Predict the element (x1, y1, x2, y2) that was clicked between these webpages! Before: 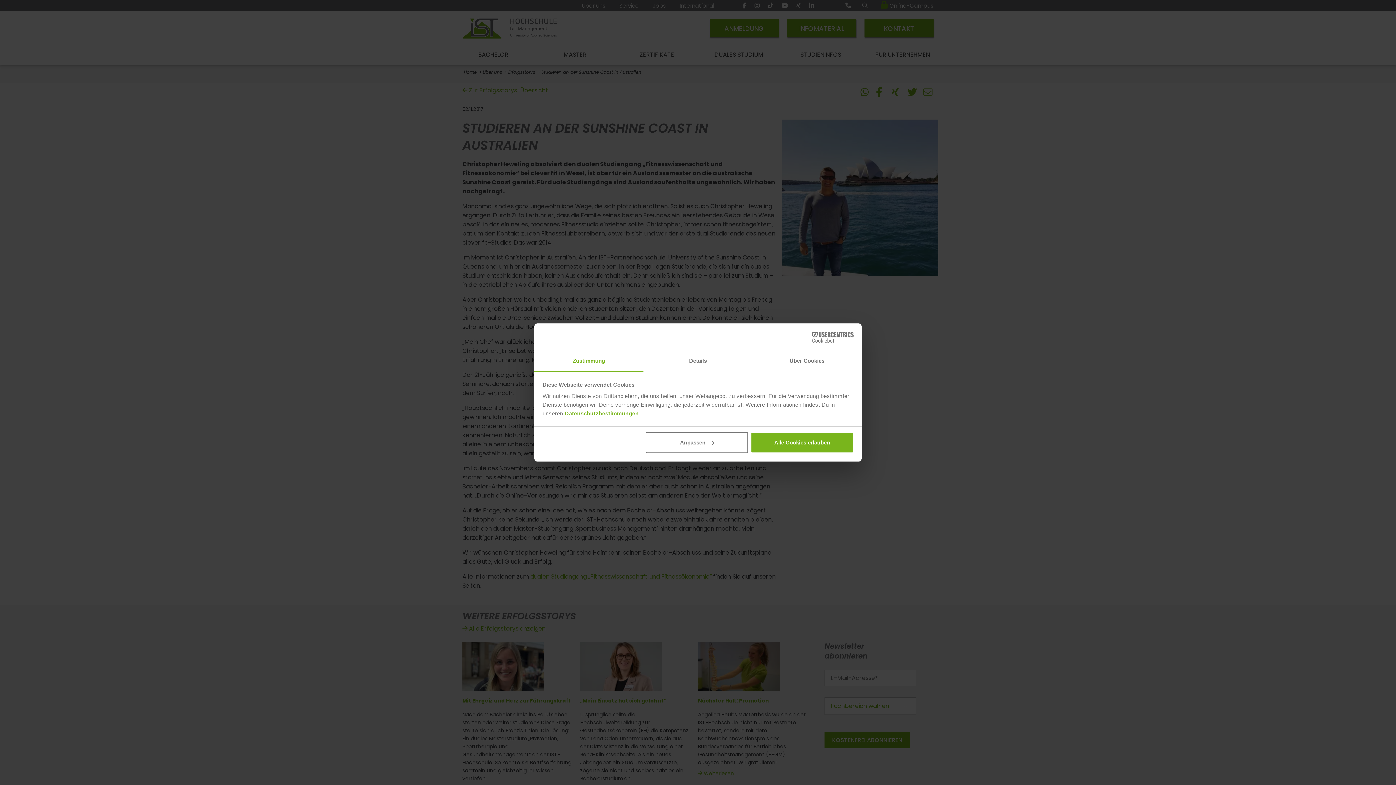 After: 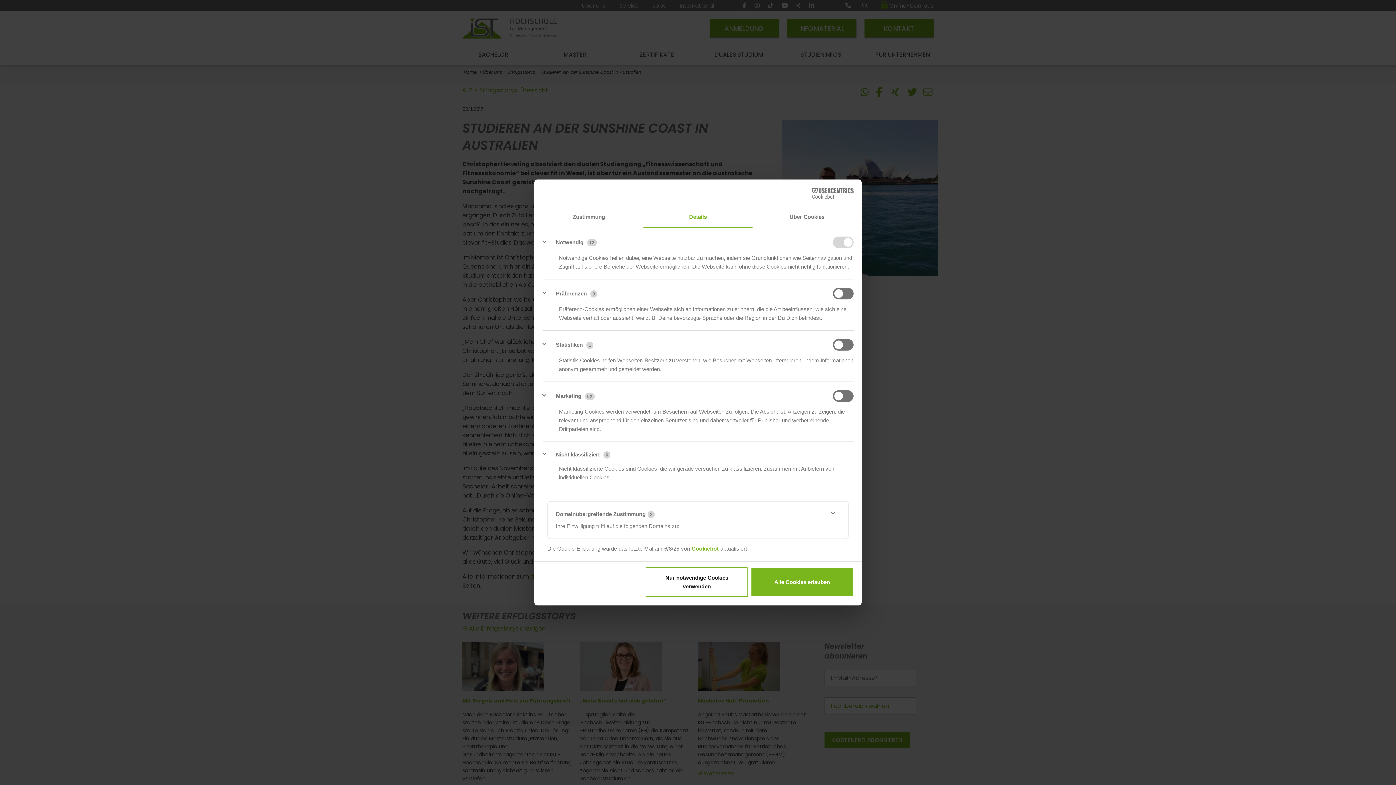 Action: label: Anpassen bbox: (645, 432, 748, 453)